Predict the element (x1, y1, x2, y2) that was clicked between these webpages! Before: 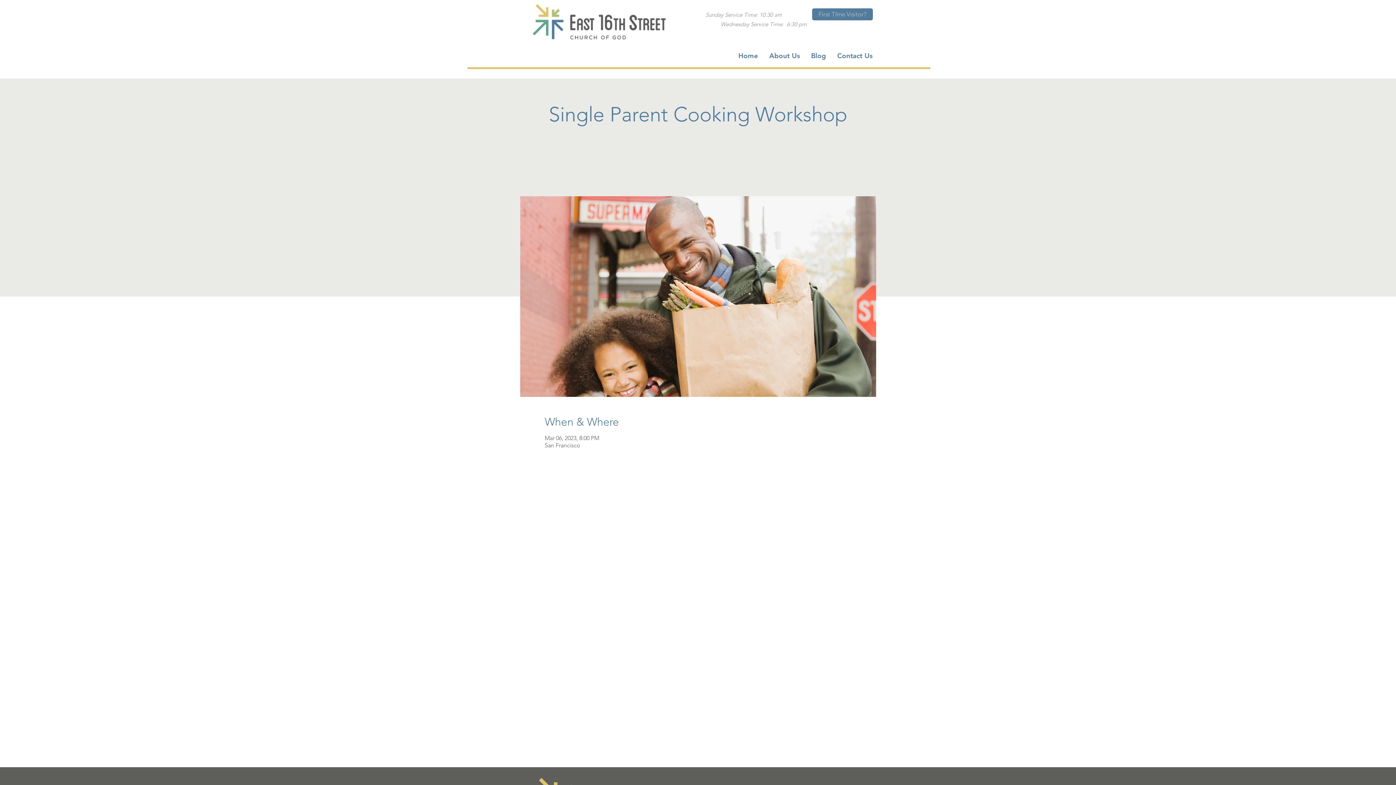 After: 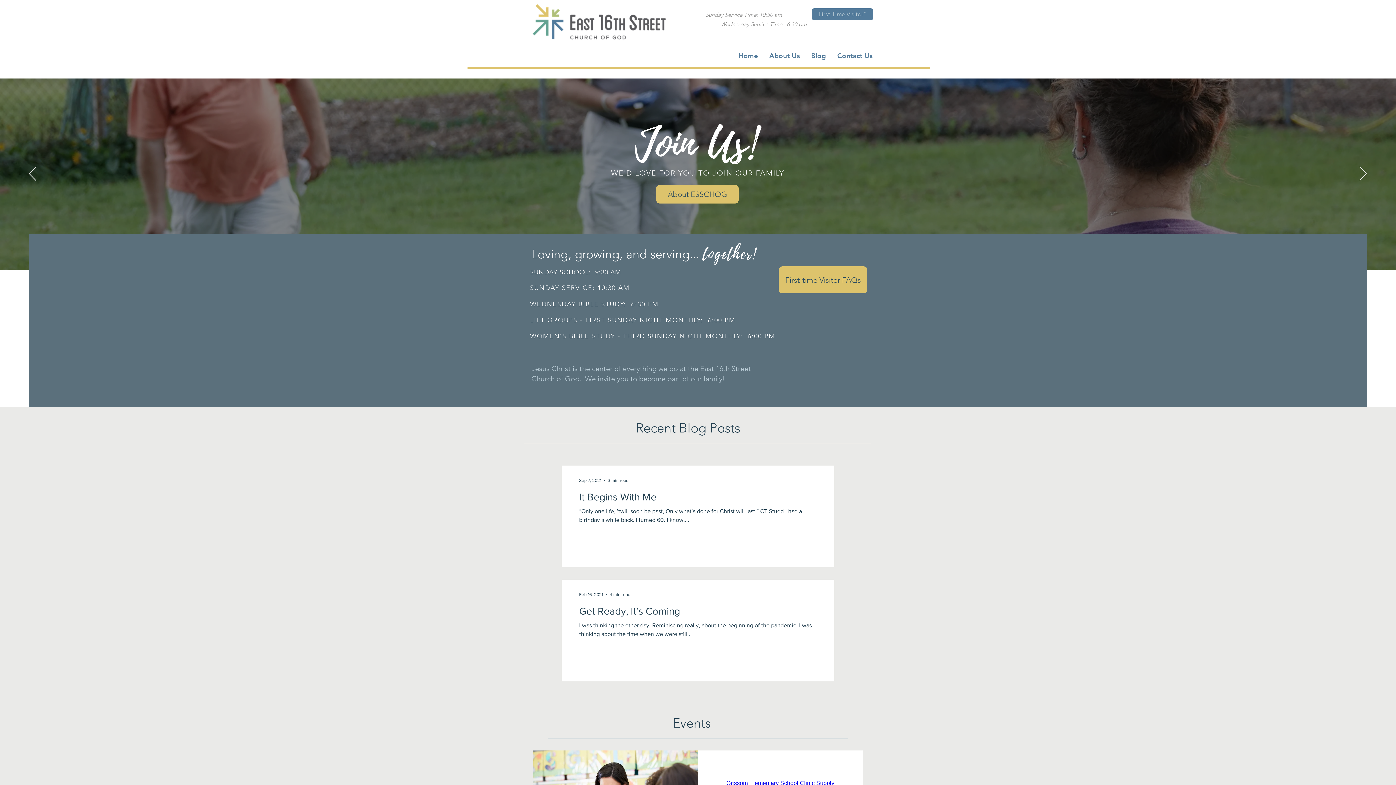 Action: bbox: (732, 50, 763, 61) label: Home